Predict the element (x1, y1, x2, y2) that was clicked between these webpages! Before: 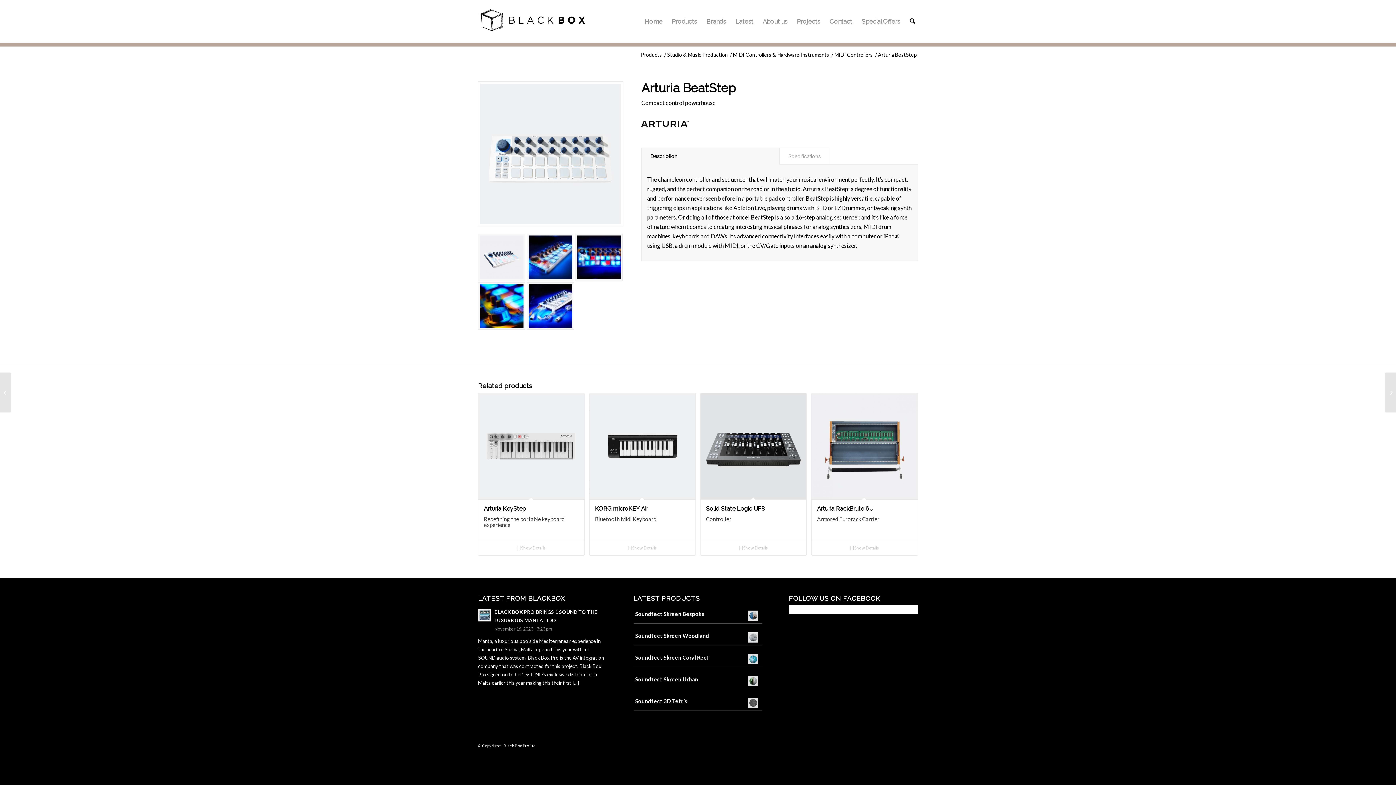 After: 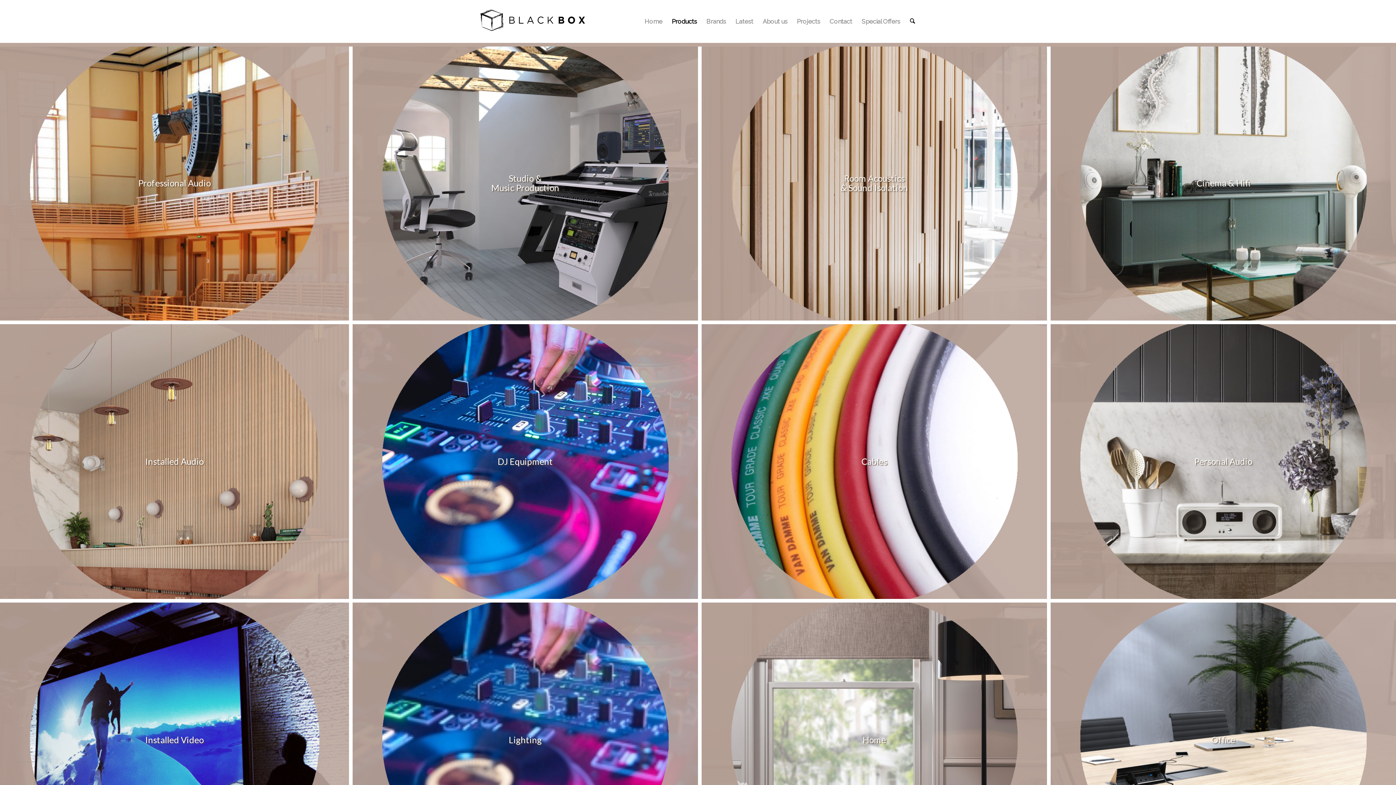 Action: bbox: (667, 0, 701, 42) label: Products